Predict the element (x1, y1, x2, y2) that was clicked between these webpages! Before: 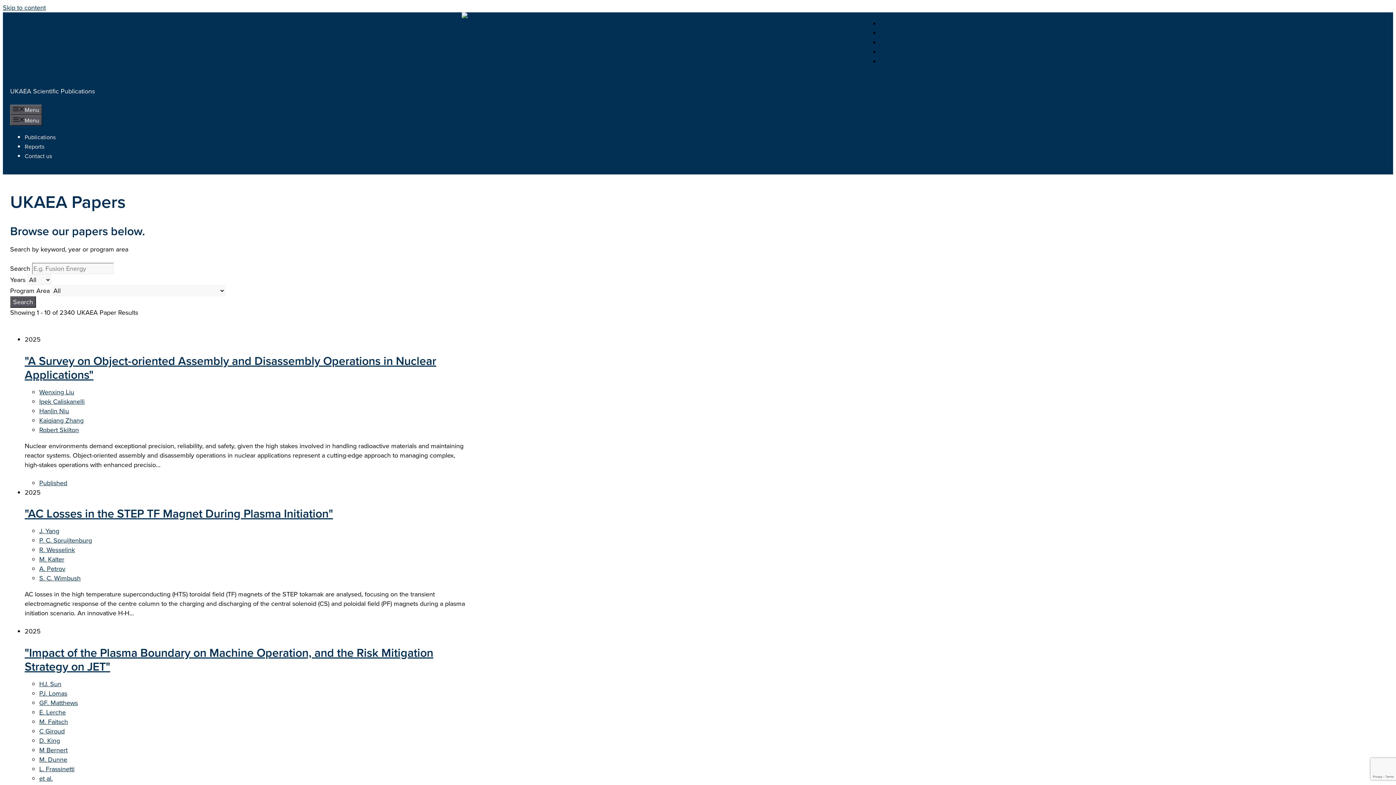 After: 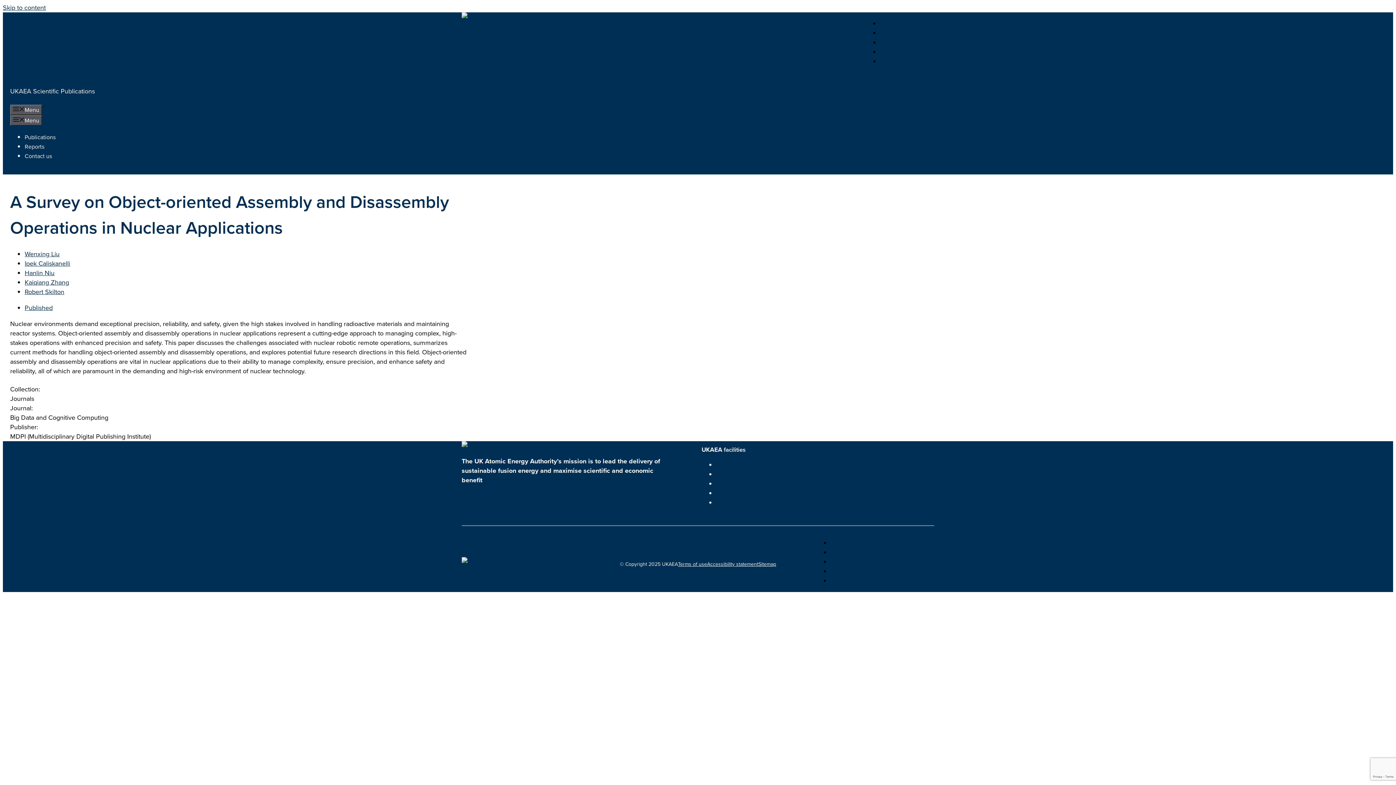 Action: bbox: (24, 352, 436, 383) label: "A Survey on Object-oriented Assembly and Disassembly Operations in Nuclear Applications"